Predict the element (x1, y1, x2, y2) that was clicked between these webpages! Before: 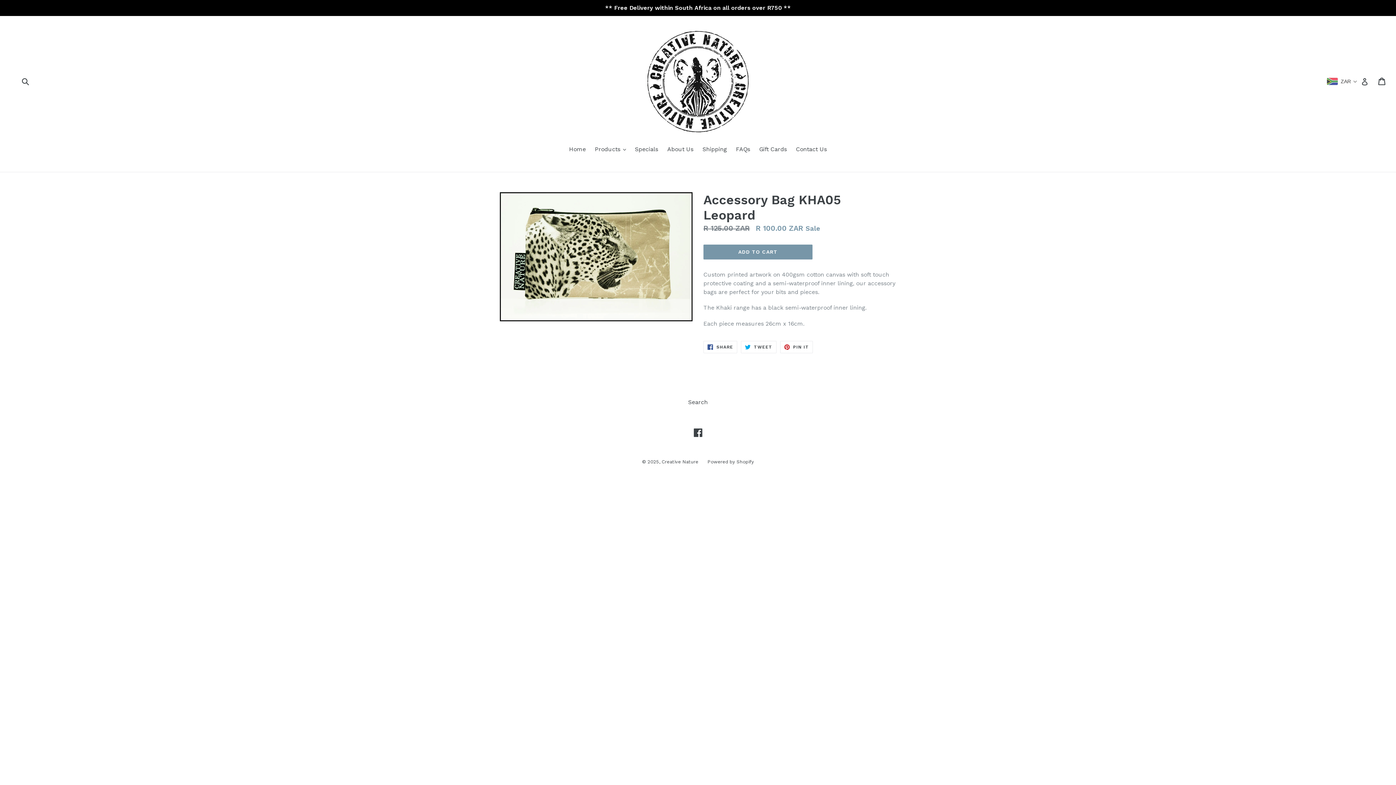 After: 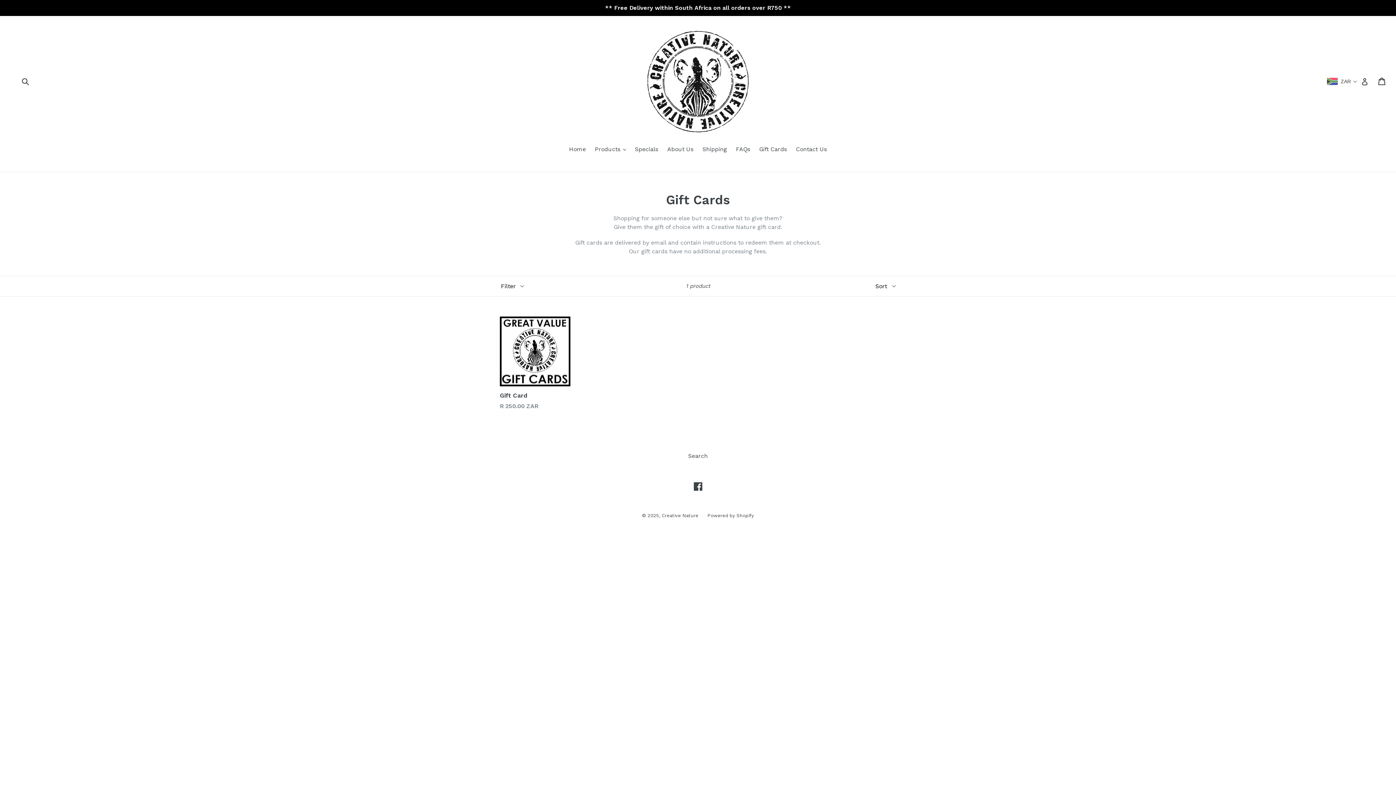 Action: bbox: (755, 145, 790, 154) label: Gift Cards